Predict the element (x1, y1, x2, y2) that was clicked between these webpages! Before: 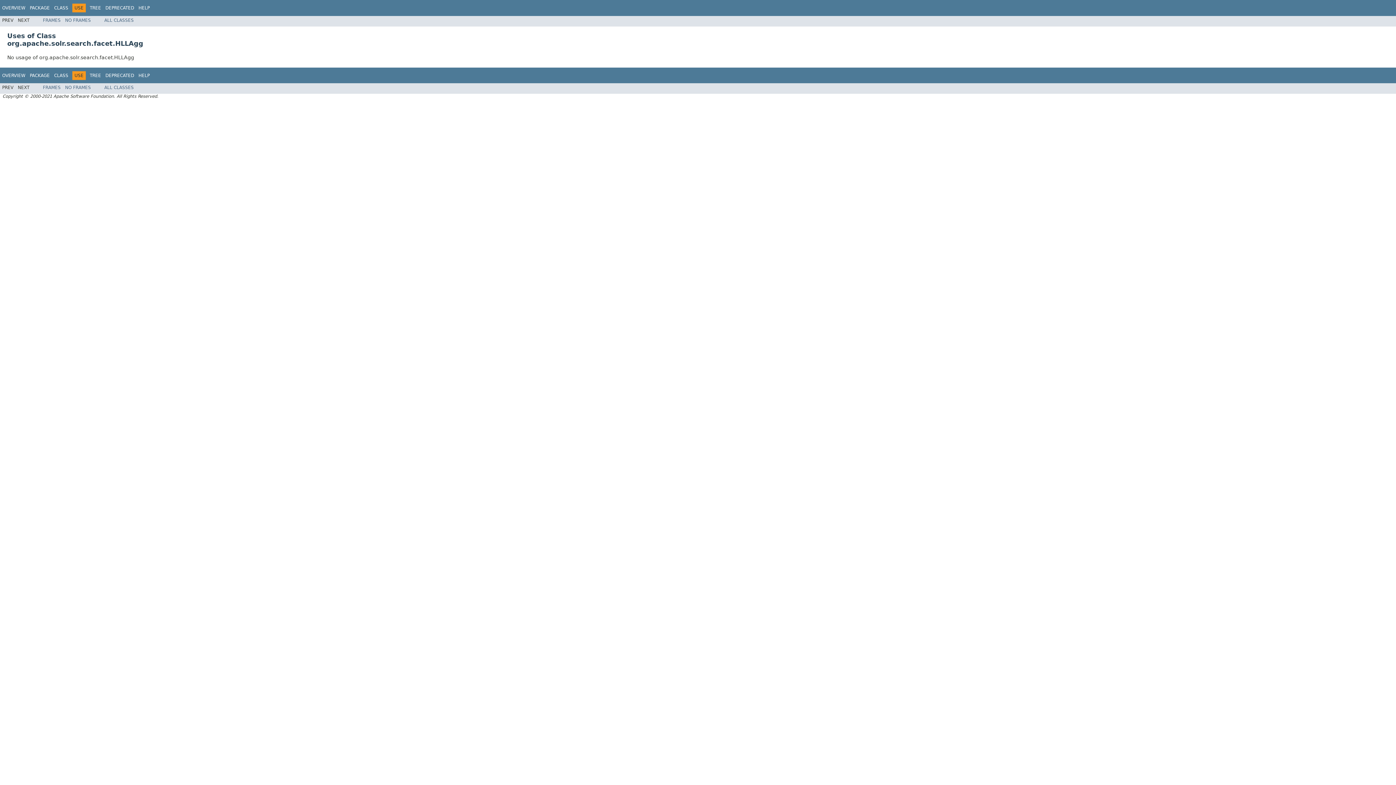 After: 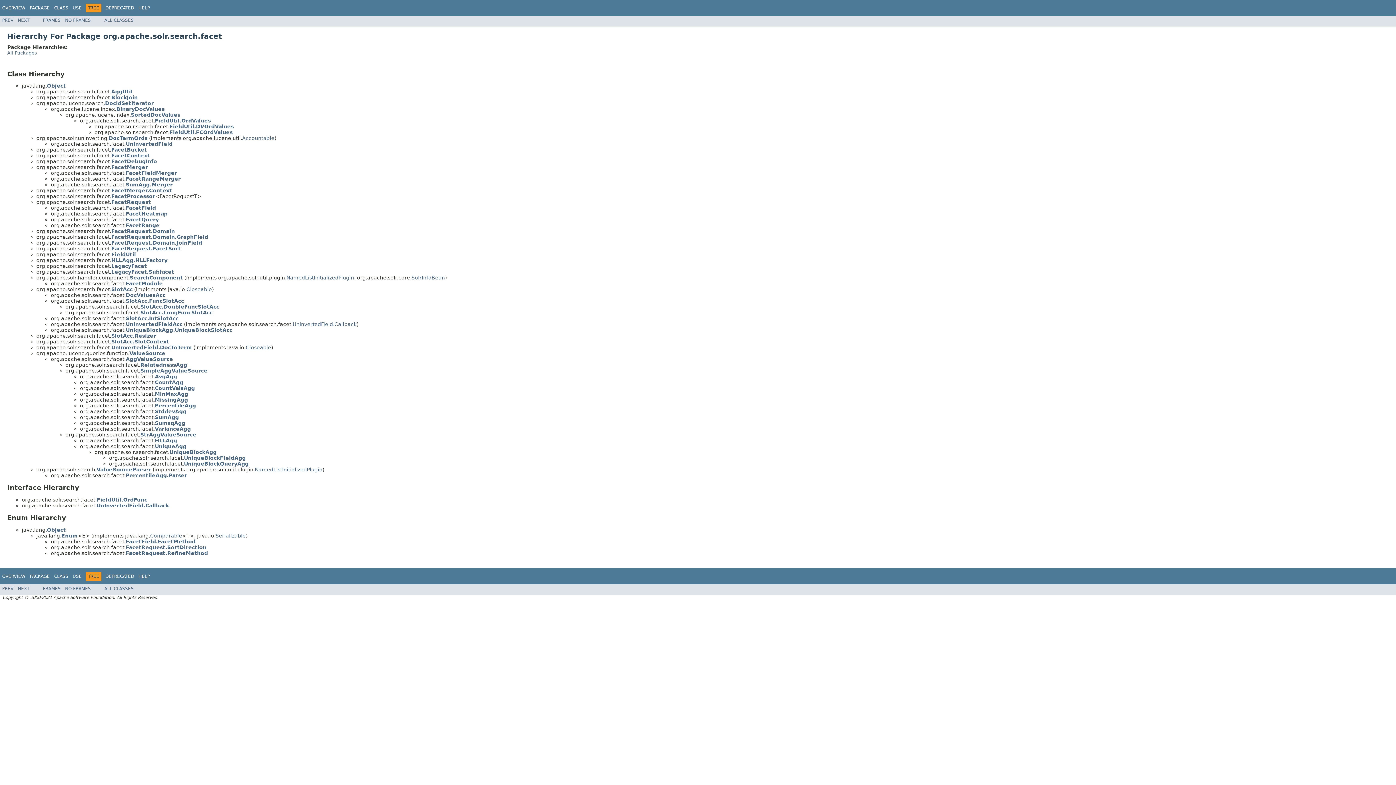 Action: label: TREE bbox: (89, 5, 101, 10)